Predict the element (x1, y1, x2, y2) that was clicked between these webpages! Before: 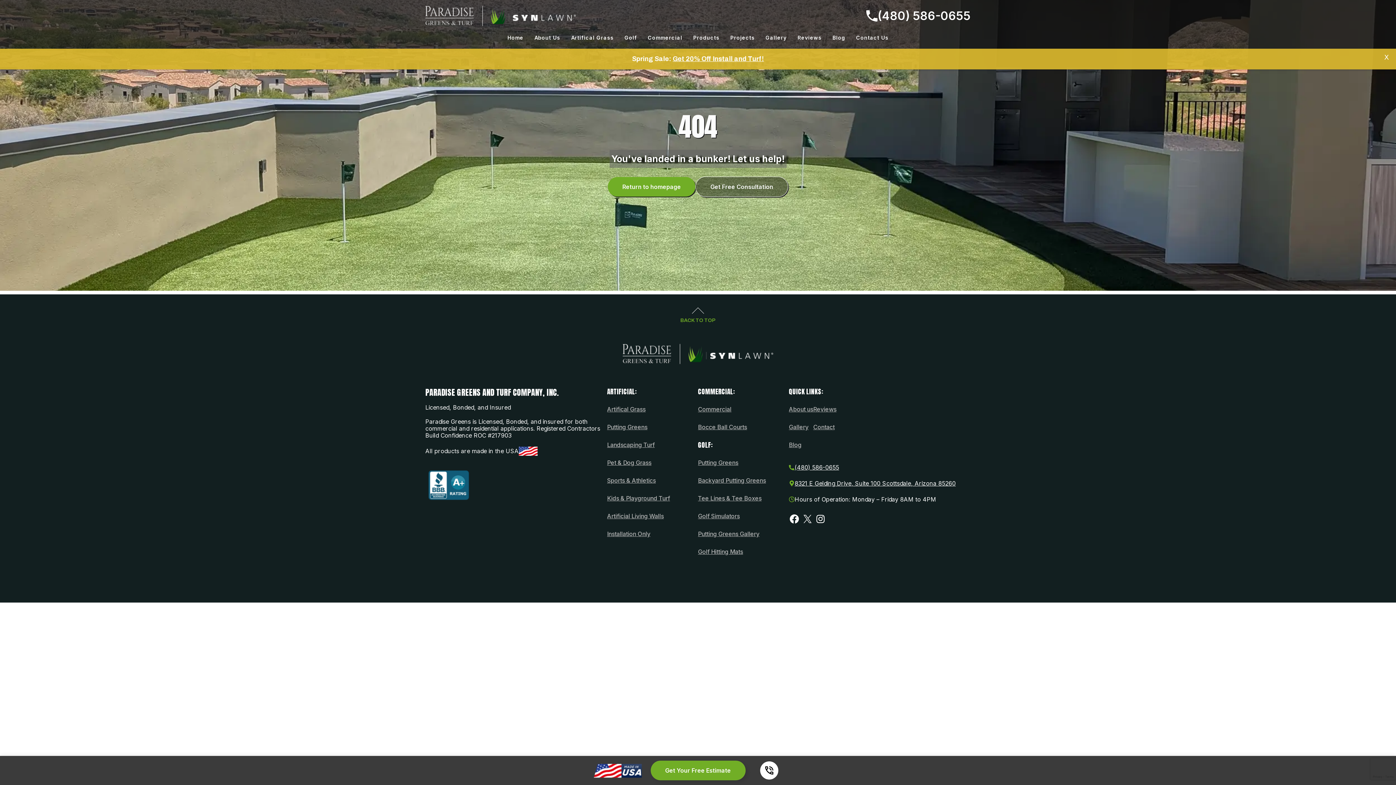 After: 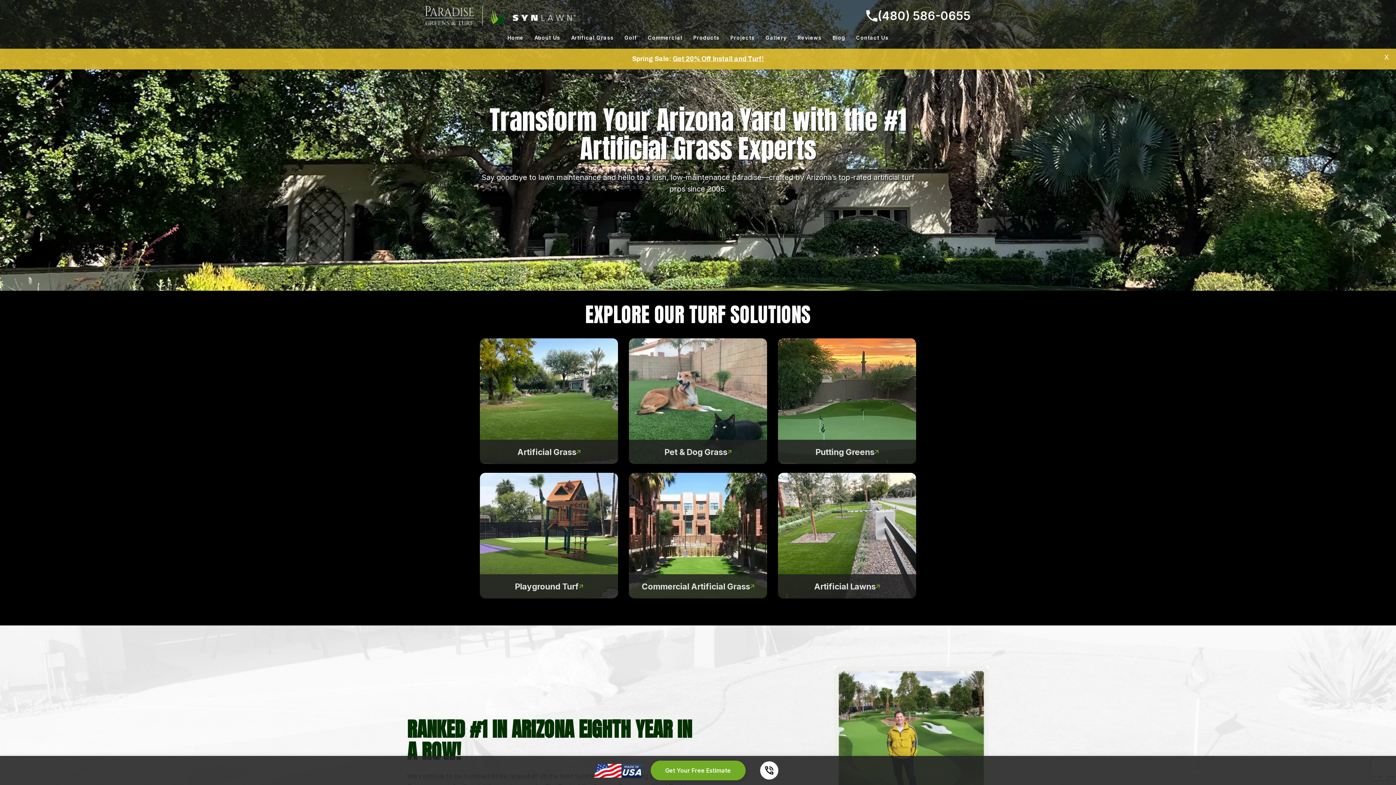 Action: bbox: (425, 5, 576, 26)